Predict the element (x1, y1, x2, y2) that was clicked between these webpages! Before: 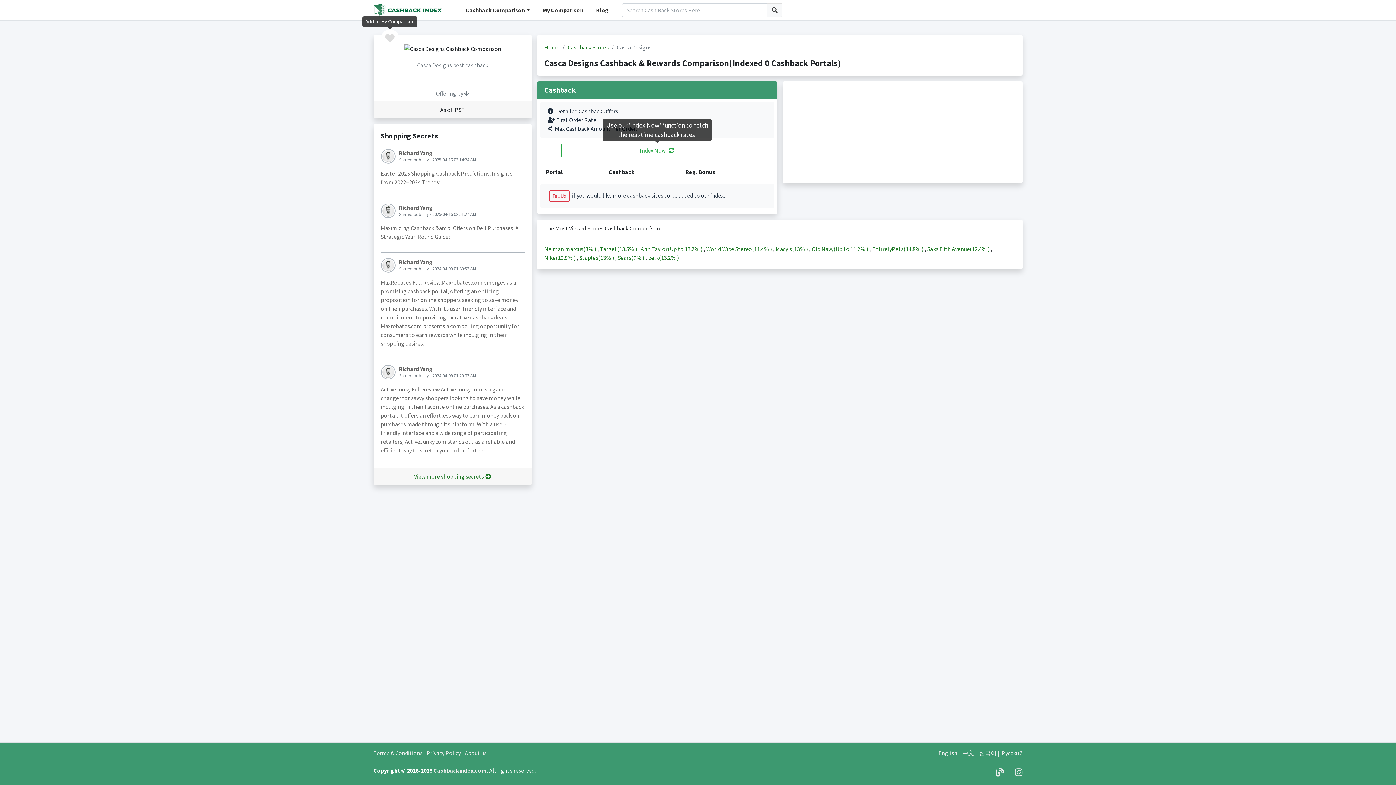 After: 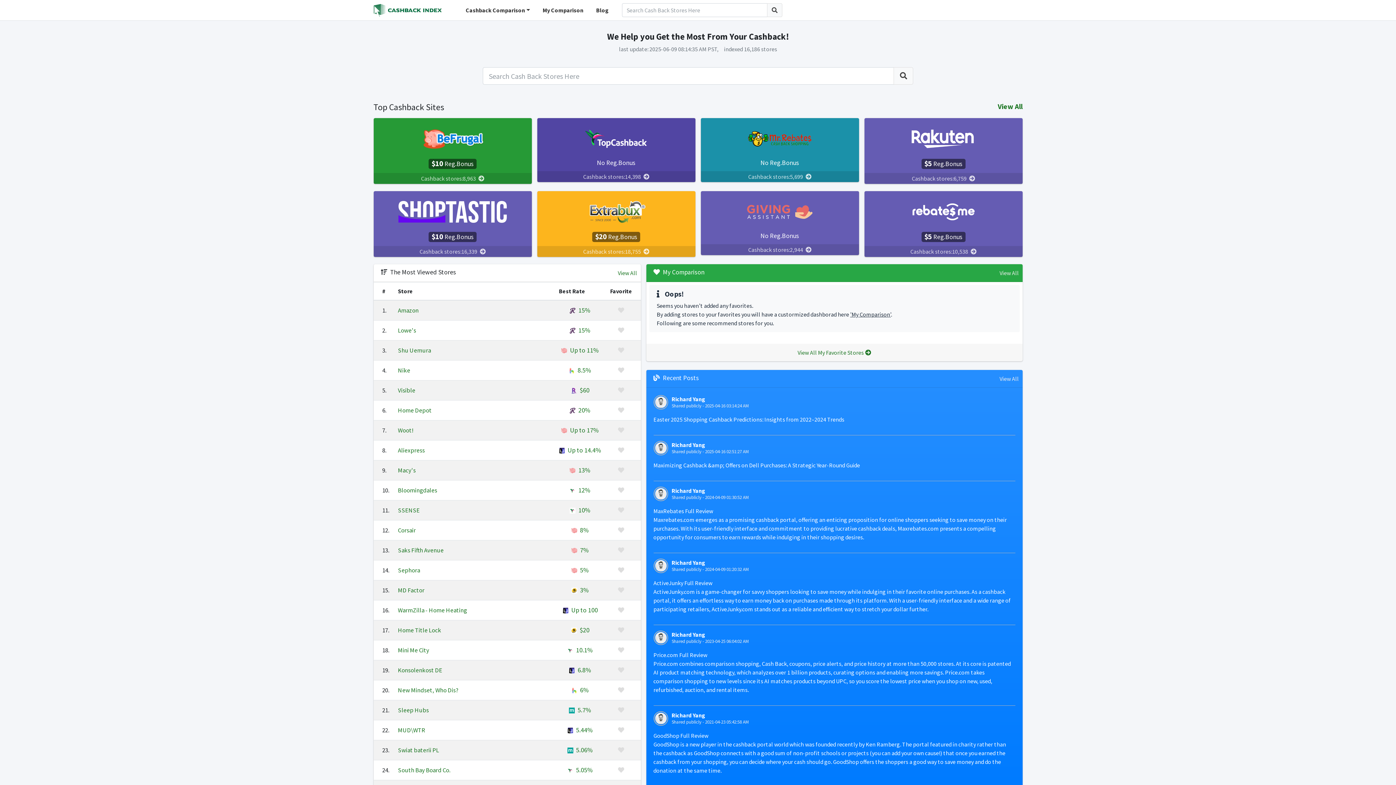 Action: bbox: (537, 2, 589, 17) label: My Comparison